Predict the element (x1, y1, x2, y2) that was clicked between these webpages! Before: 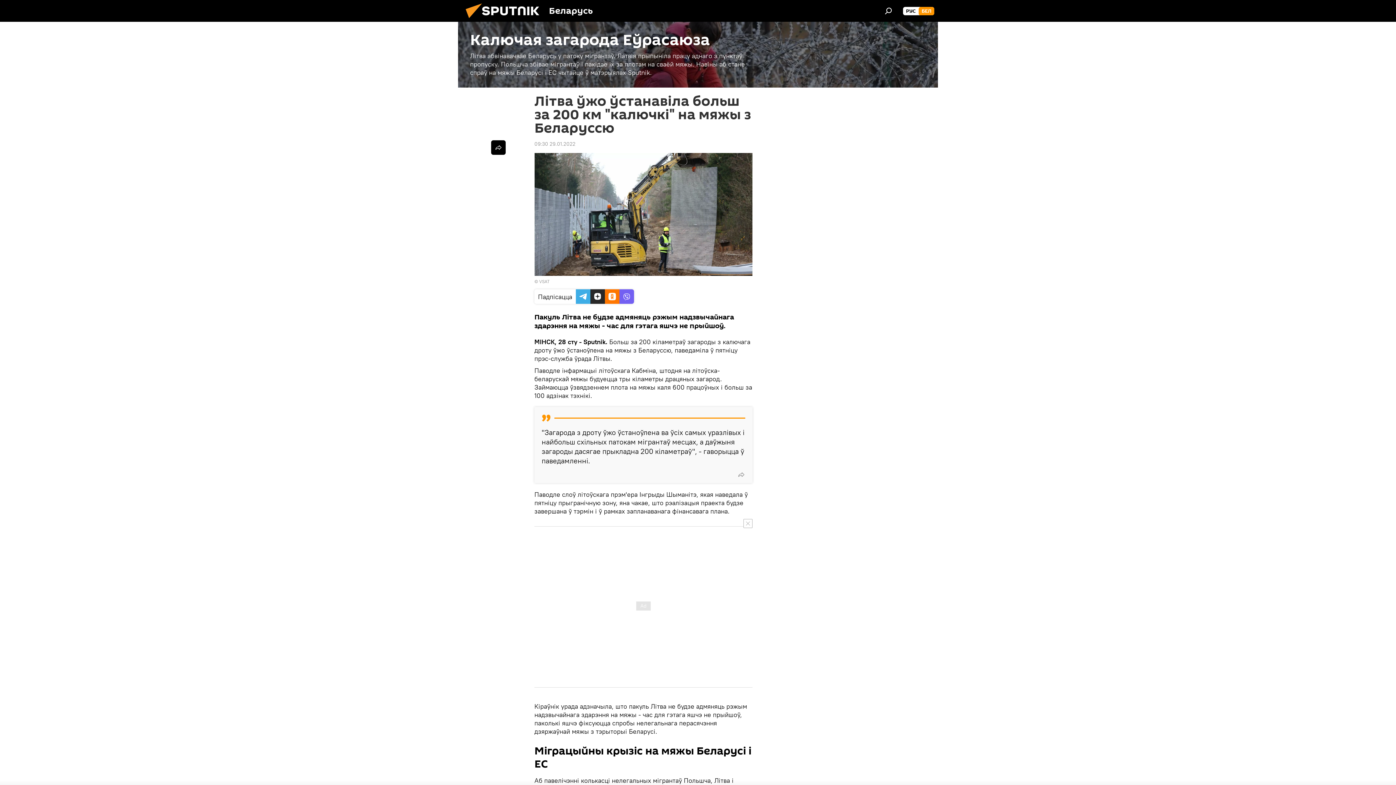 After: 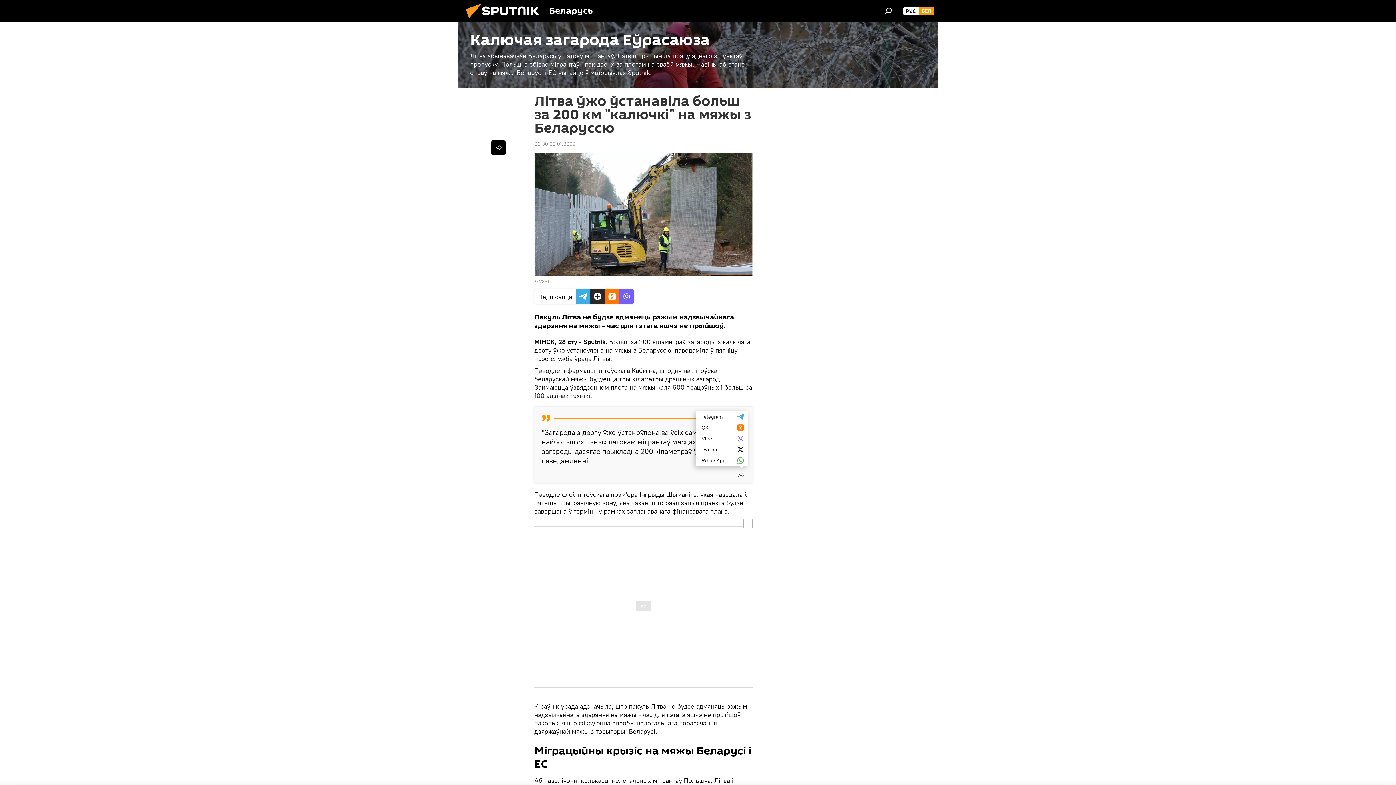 Action: bbox: (734, 467, 748, 482)